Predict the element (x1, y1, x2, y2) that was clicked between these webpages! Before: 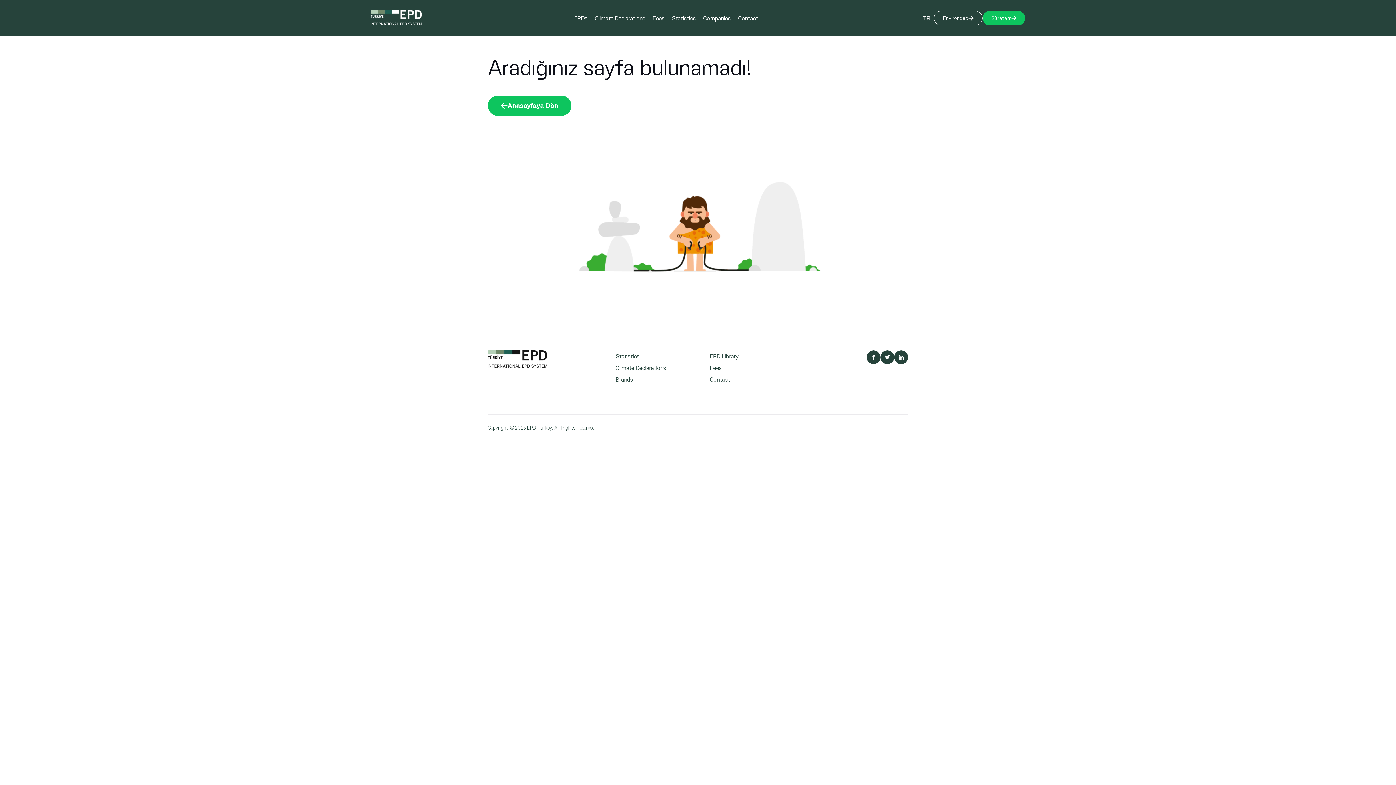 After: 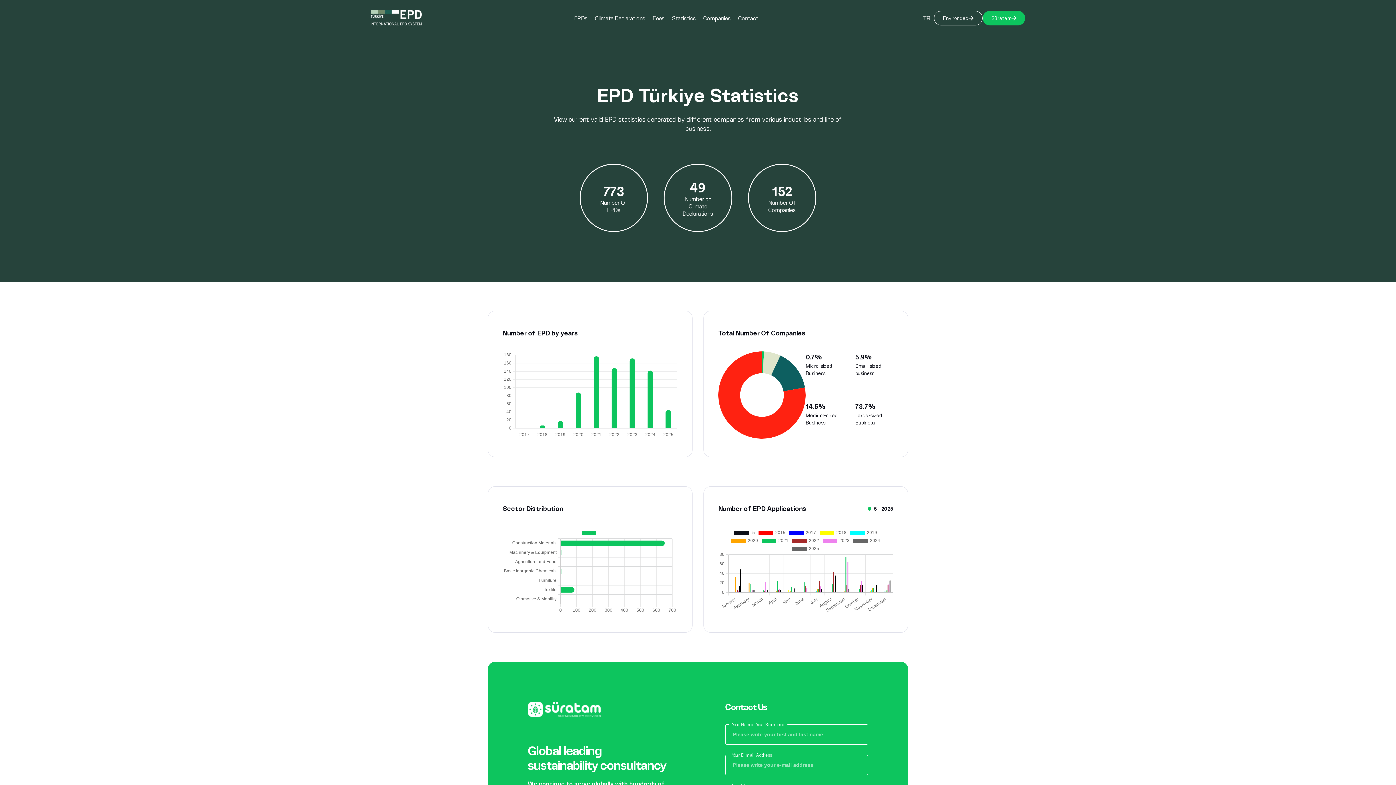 Action: label: Statistics bbox: (668, 11, 699, 24)